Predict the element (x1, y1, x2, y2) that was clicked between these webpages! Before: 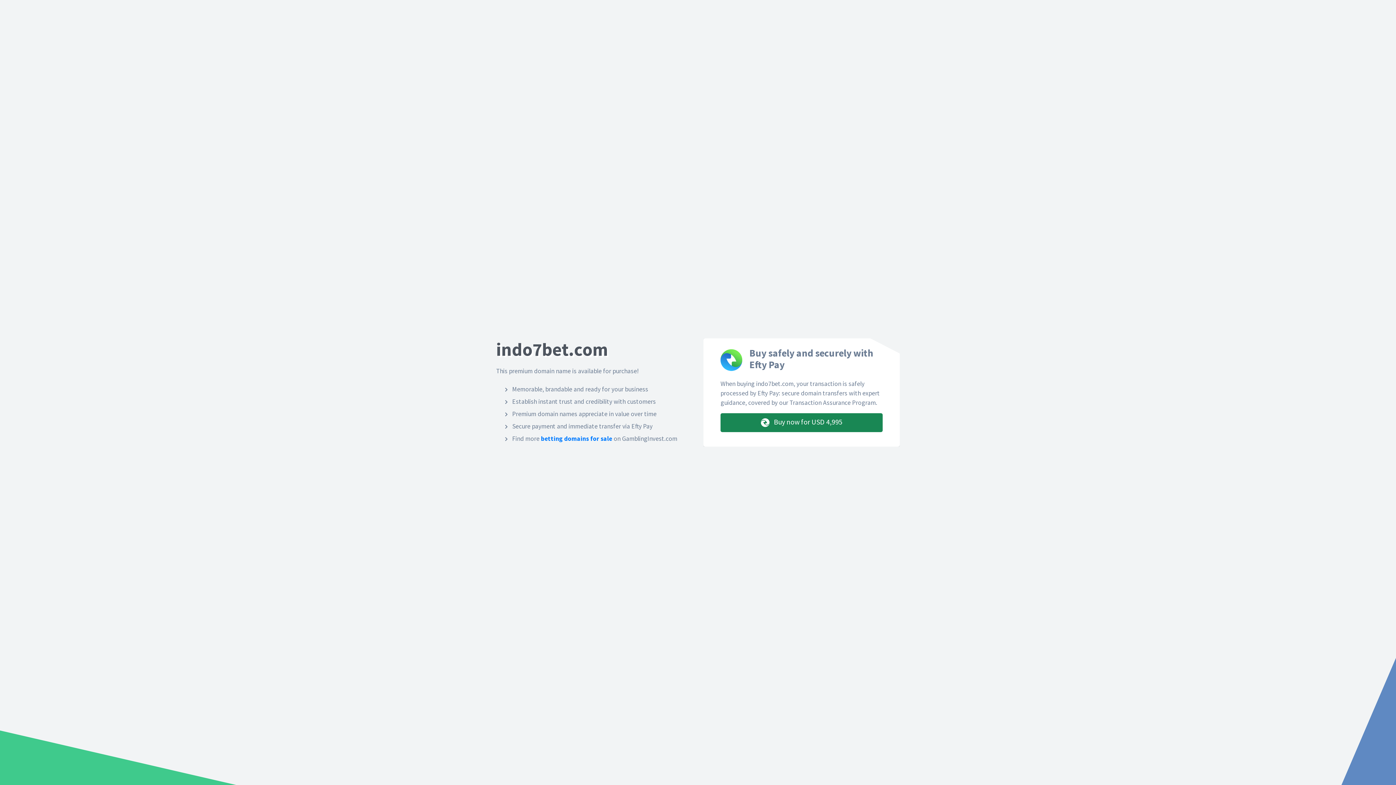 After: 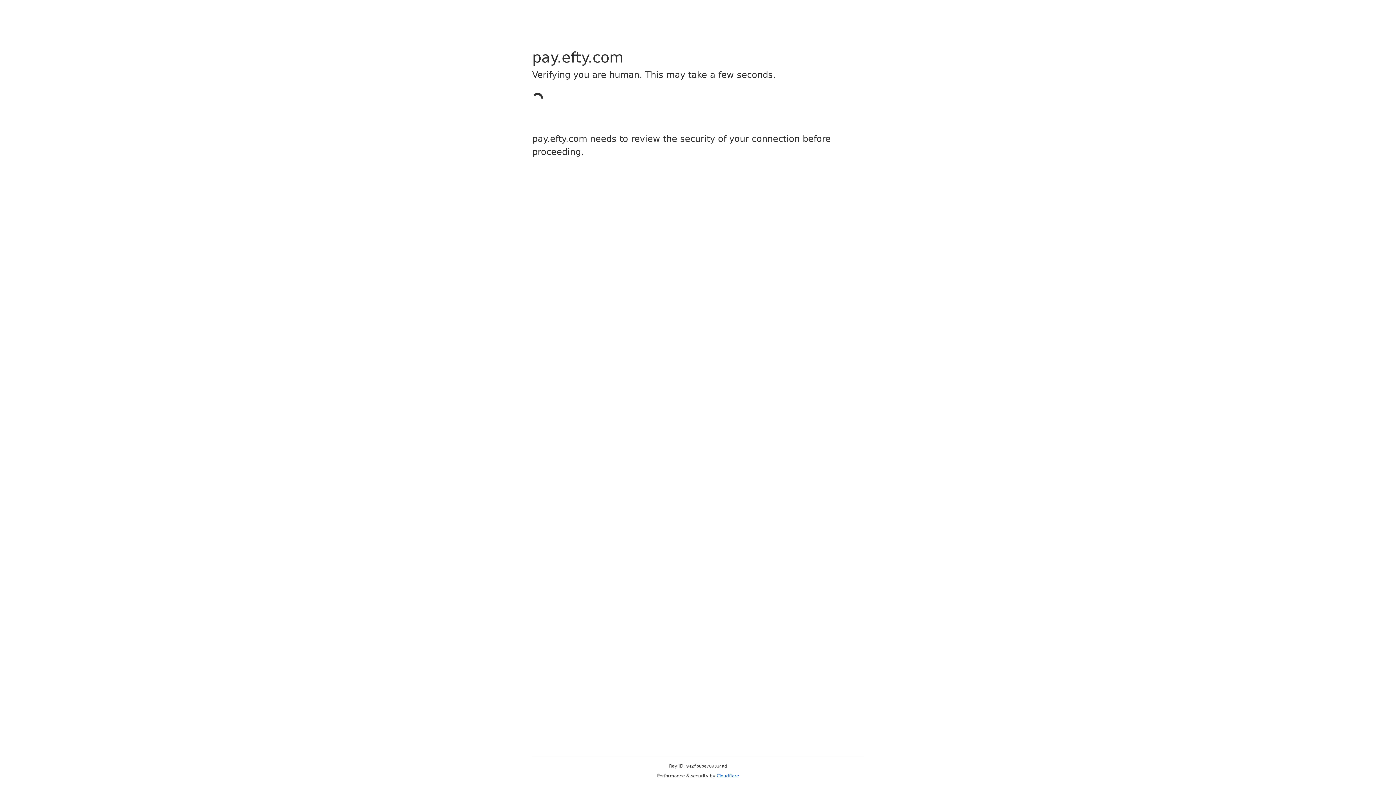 Action: bbox: (720, 413, 882, 432) label:  Buy now for USD 4,995